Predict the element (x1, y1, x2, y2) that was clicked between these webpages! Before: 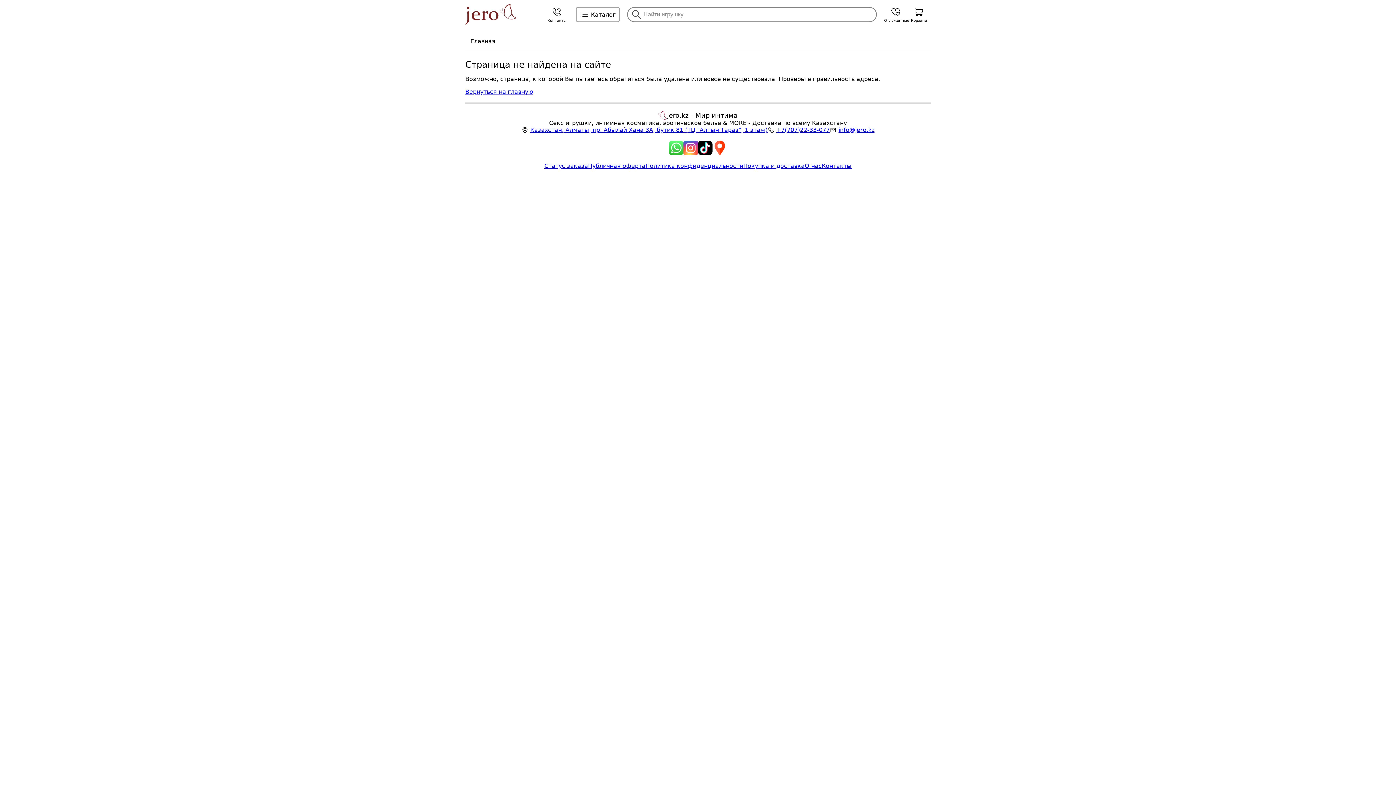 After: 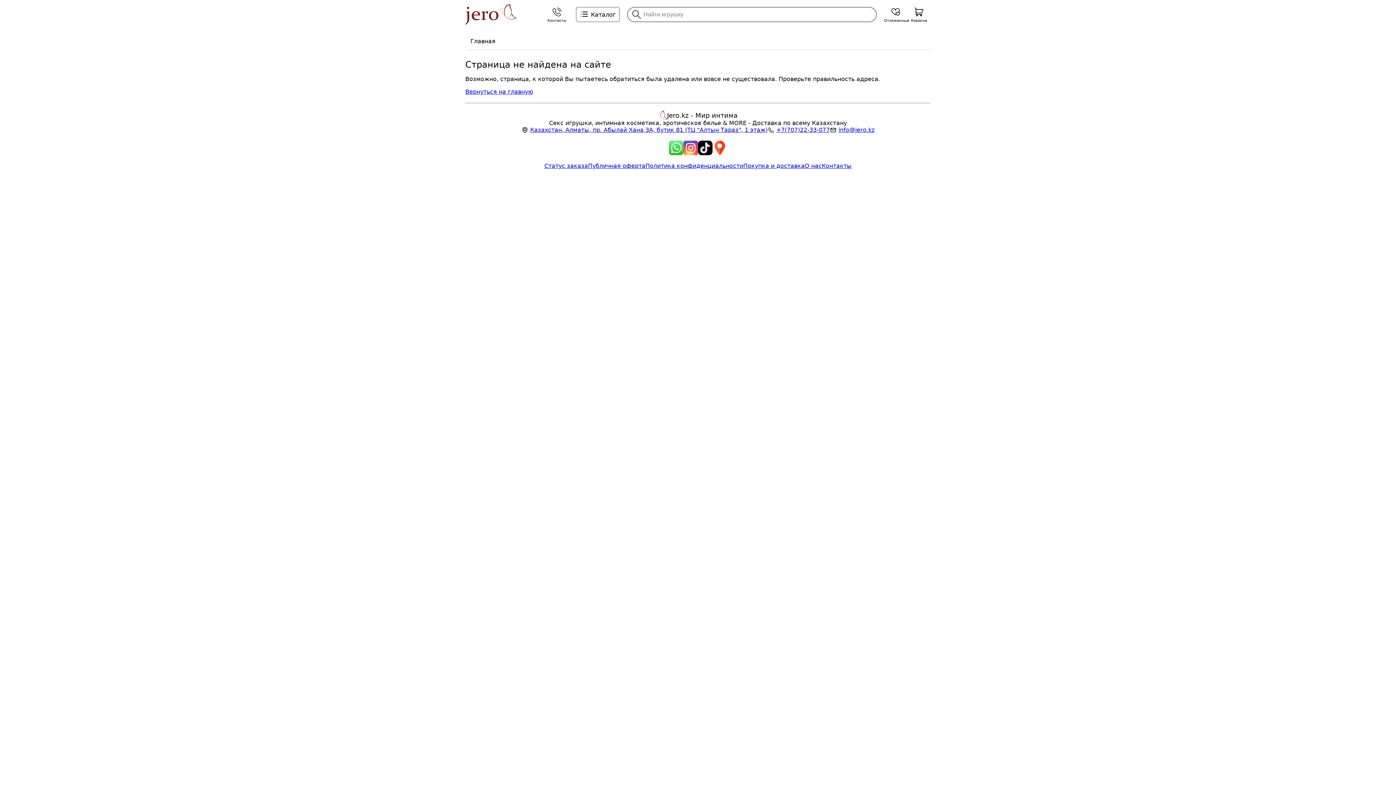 Action: bbox: (683, 140, 698, 155)